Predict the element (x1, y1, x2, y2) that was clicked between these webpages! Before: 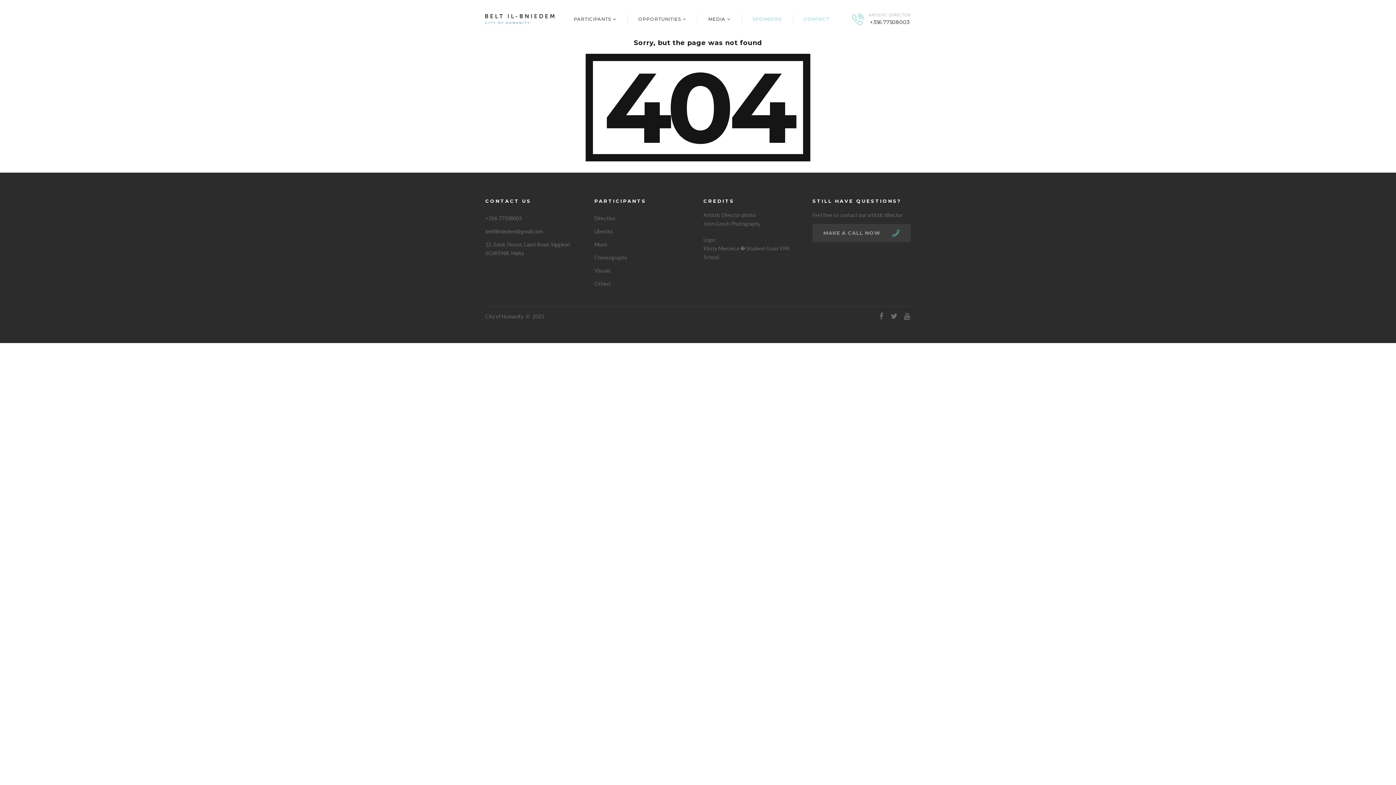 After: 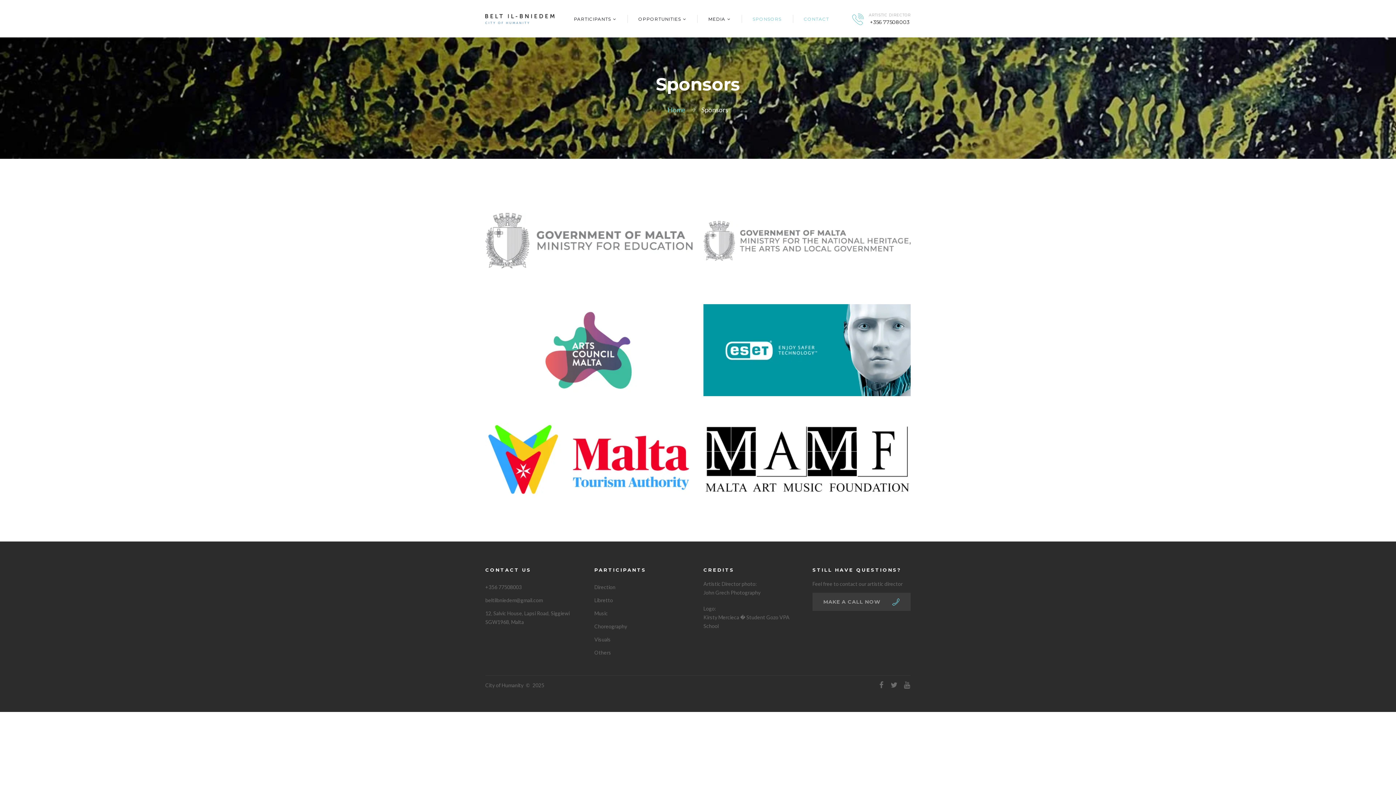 Action: bbox: (752, 14, 781, 23) label: SPONSORS